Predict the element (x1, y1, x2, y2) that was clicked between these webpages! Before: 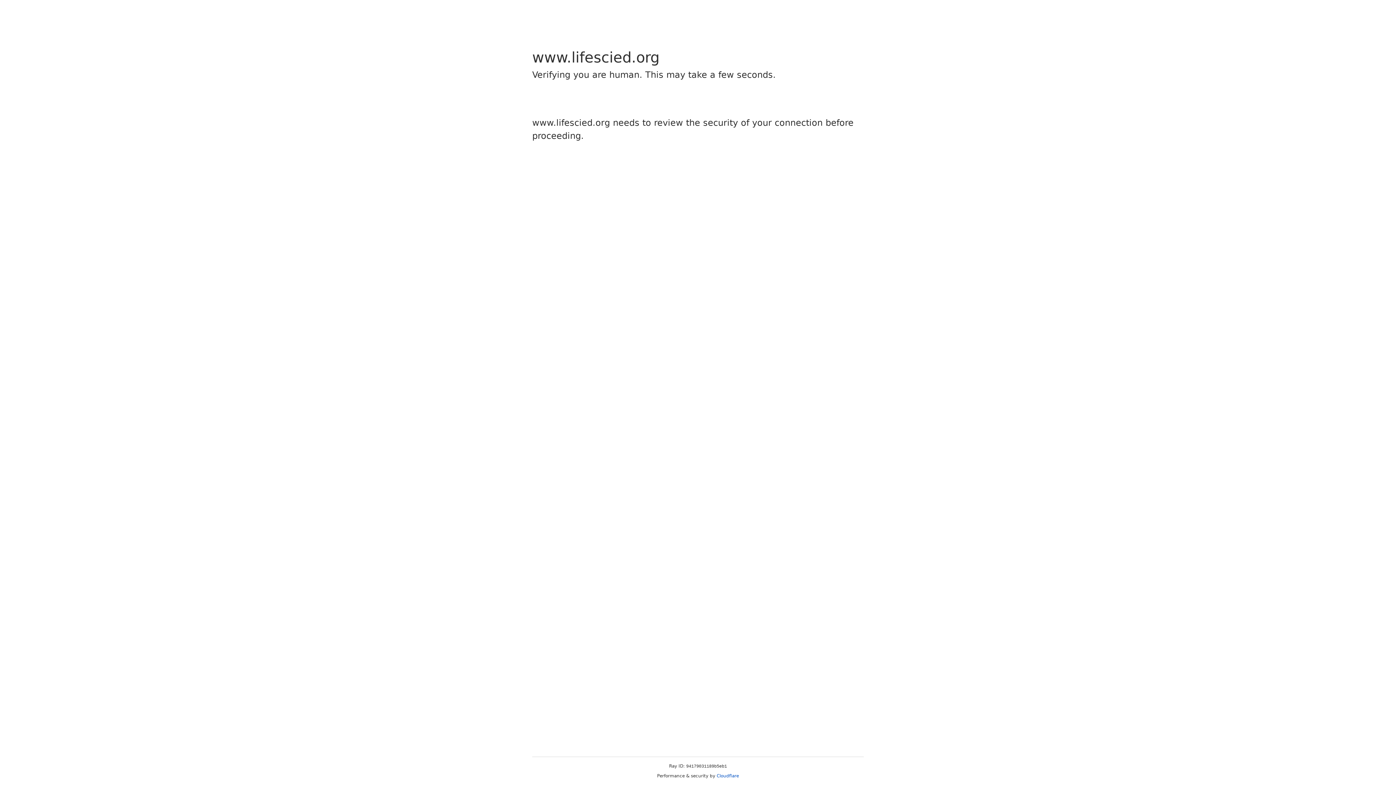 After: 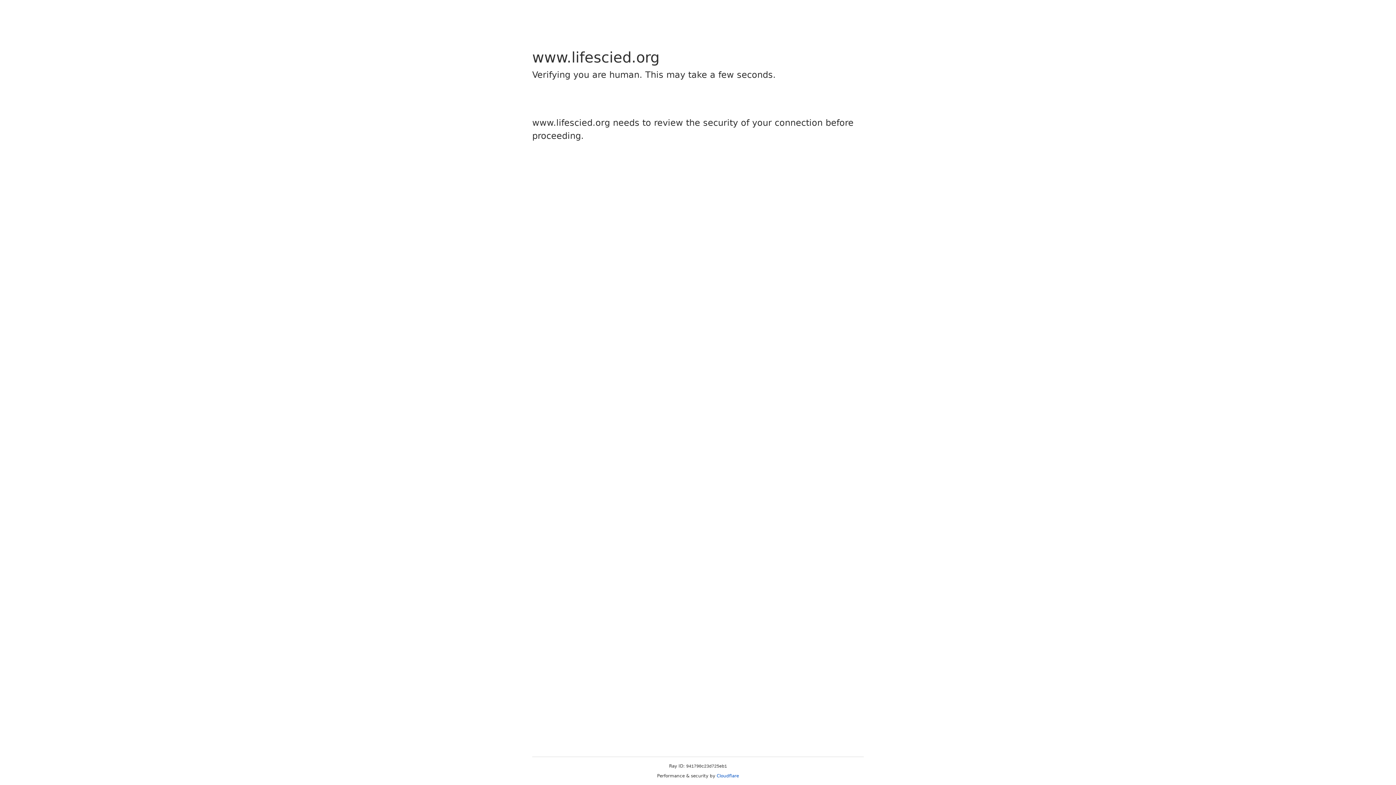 Action: bbox: (716, 773, 739, 778) label: Cloudflare